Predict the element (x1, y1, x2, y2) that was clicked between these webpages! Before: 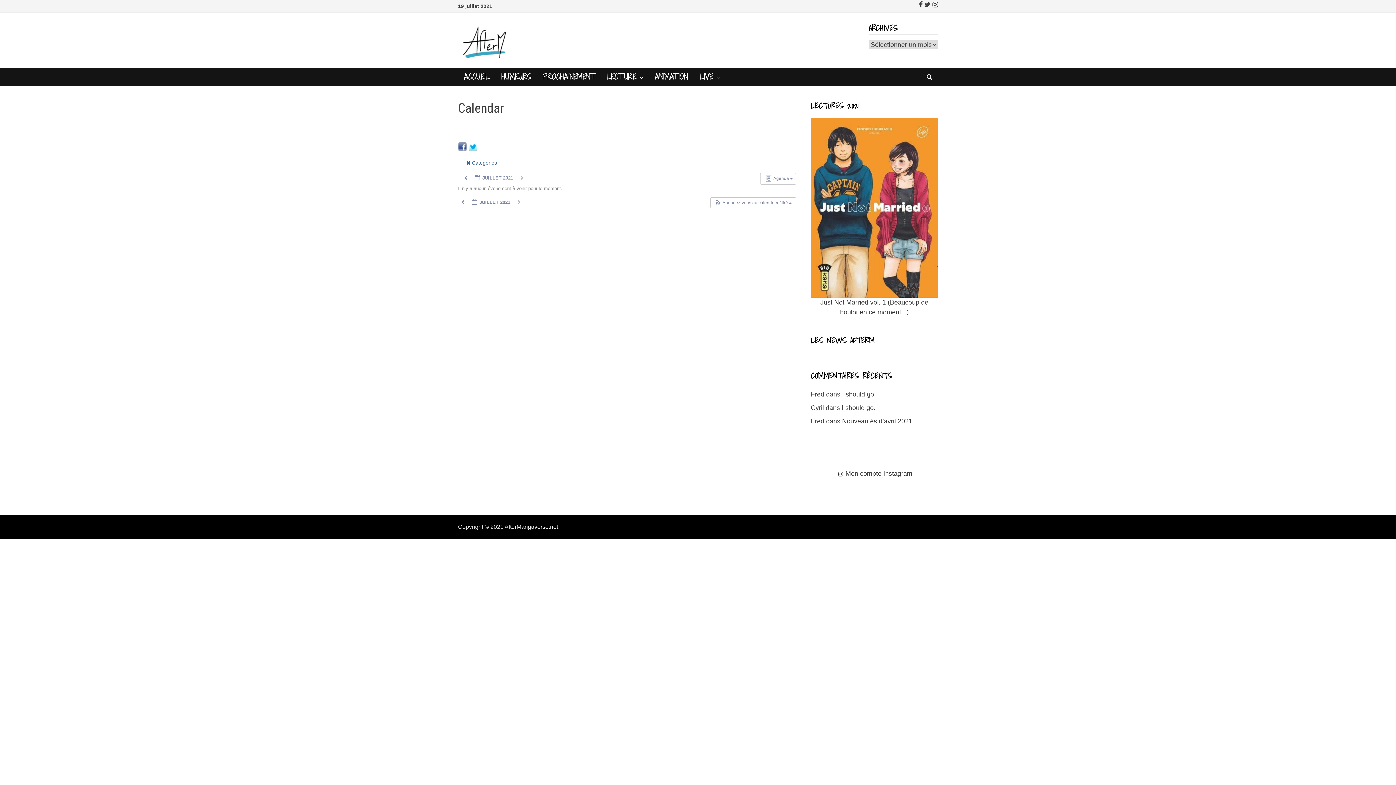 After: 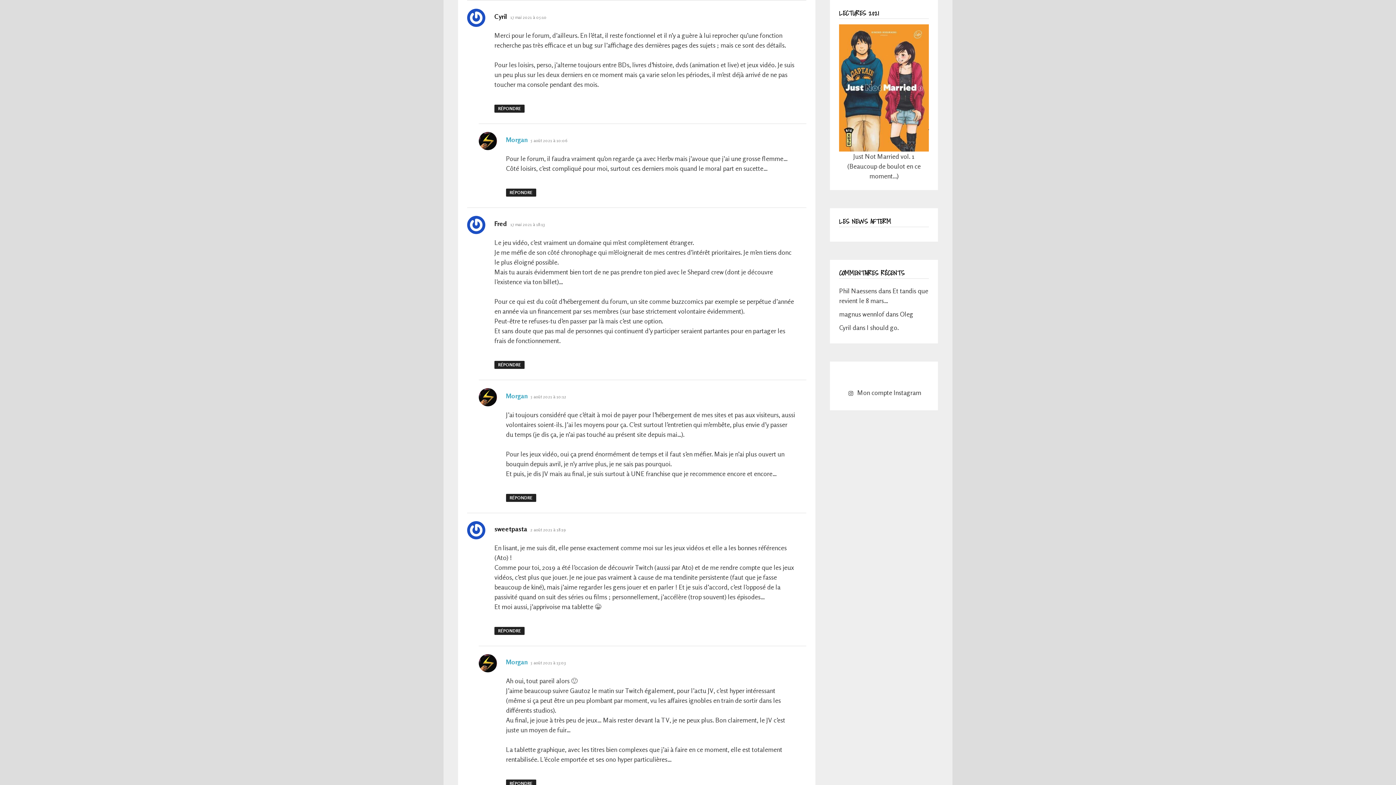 Action: bbox: (841, 404, 875, 411) label: I should go.